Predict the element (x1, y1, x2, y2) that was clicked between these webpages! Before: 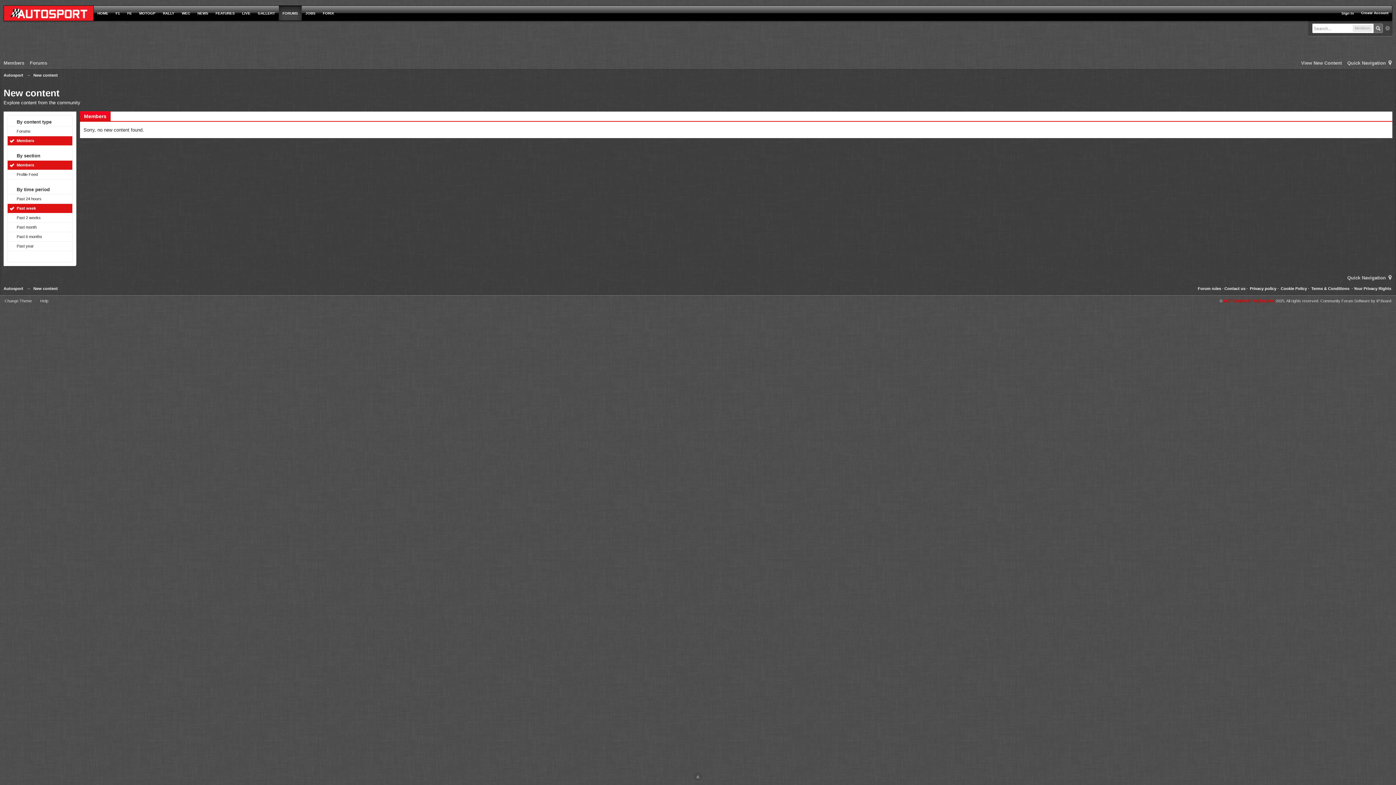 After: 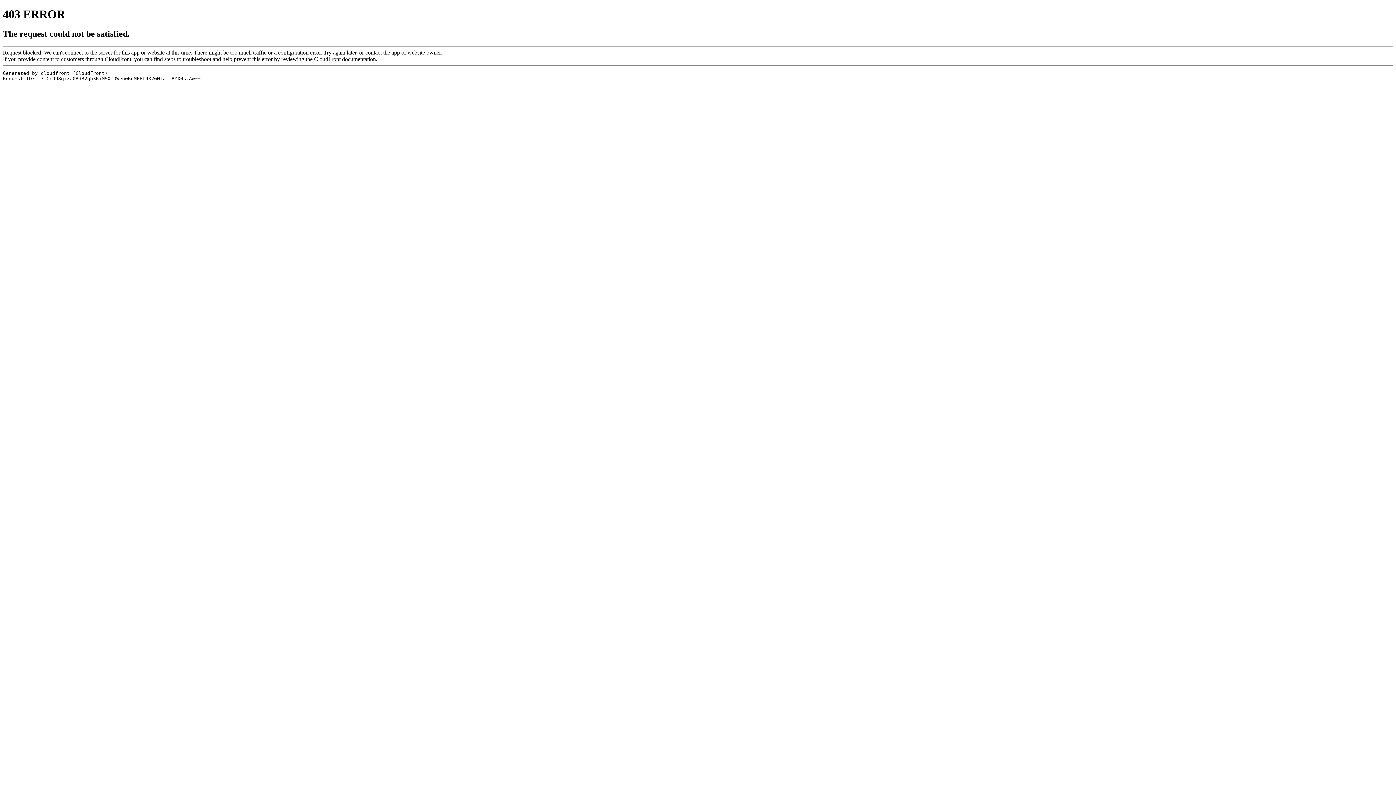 Action: label: WEC bbox: (178, 5, 193, 21)